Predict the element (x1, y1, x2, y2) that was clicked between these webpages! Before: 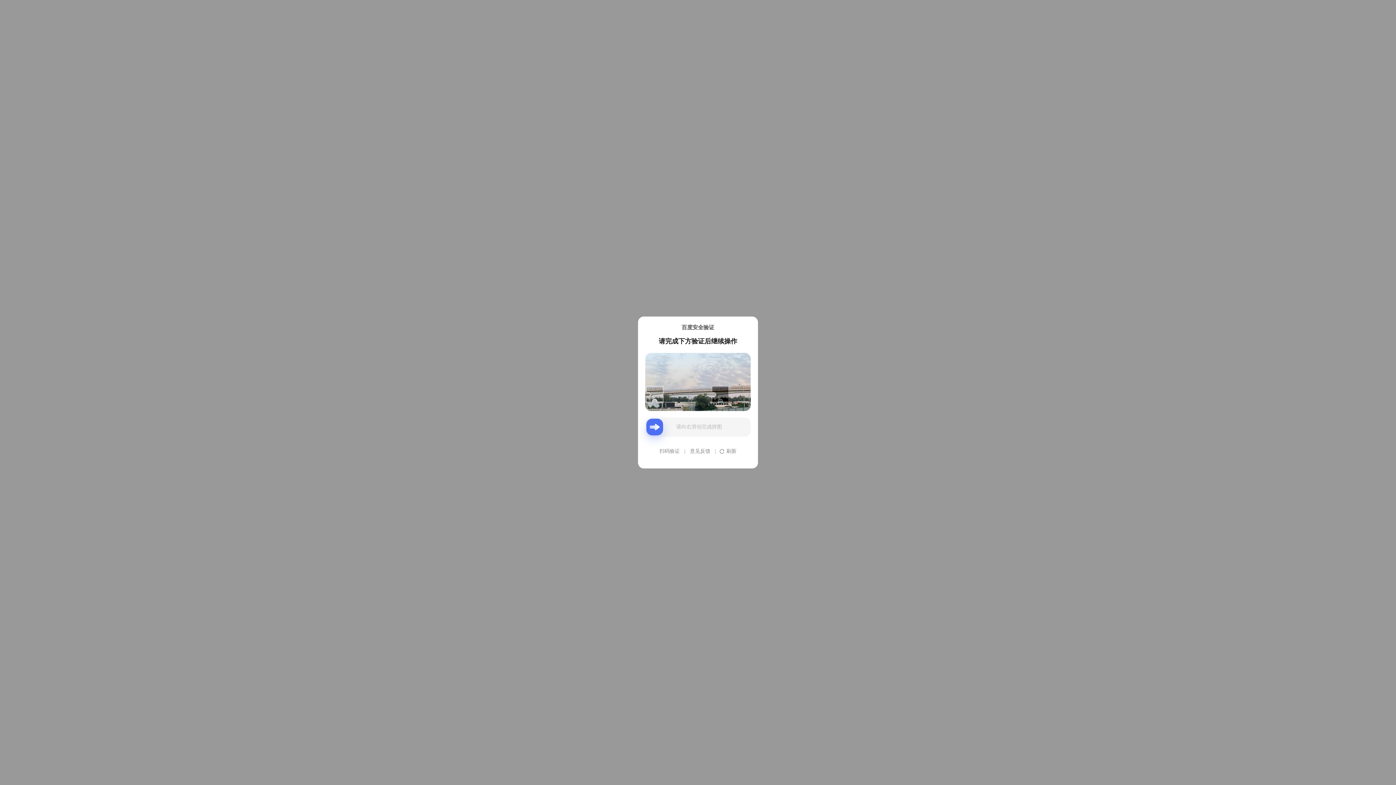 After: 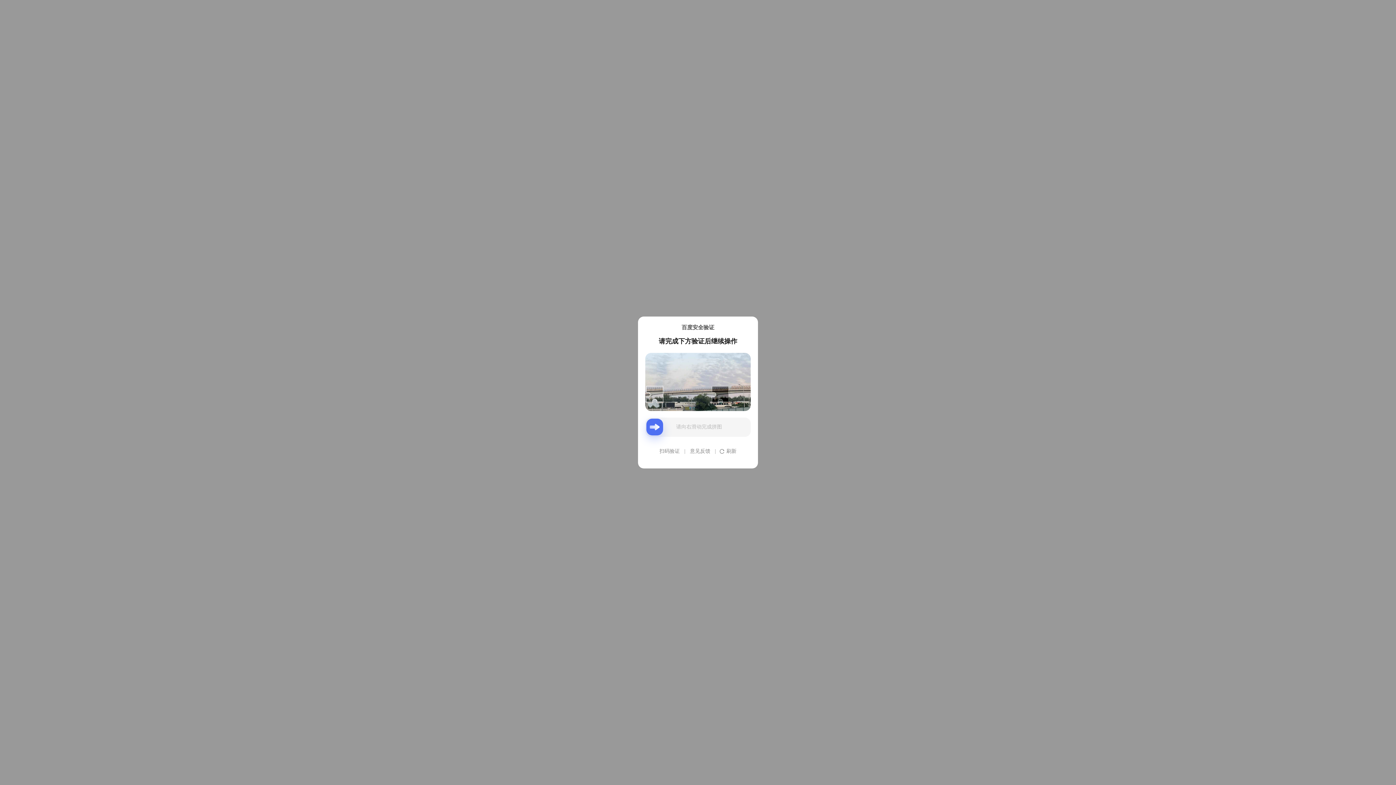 Action: label: 意见反馈 bbox: (690, 440, 710, 462)